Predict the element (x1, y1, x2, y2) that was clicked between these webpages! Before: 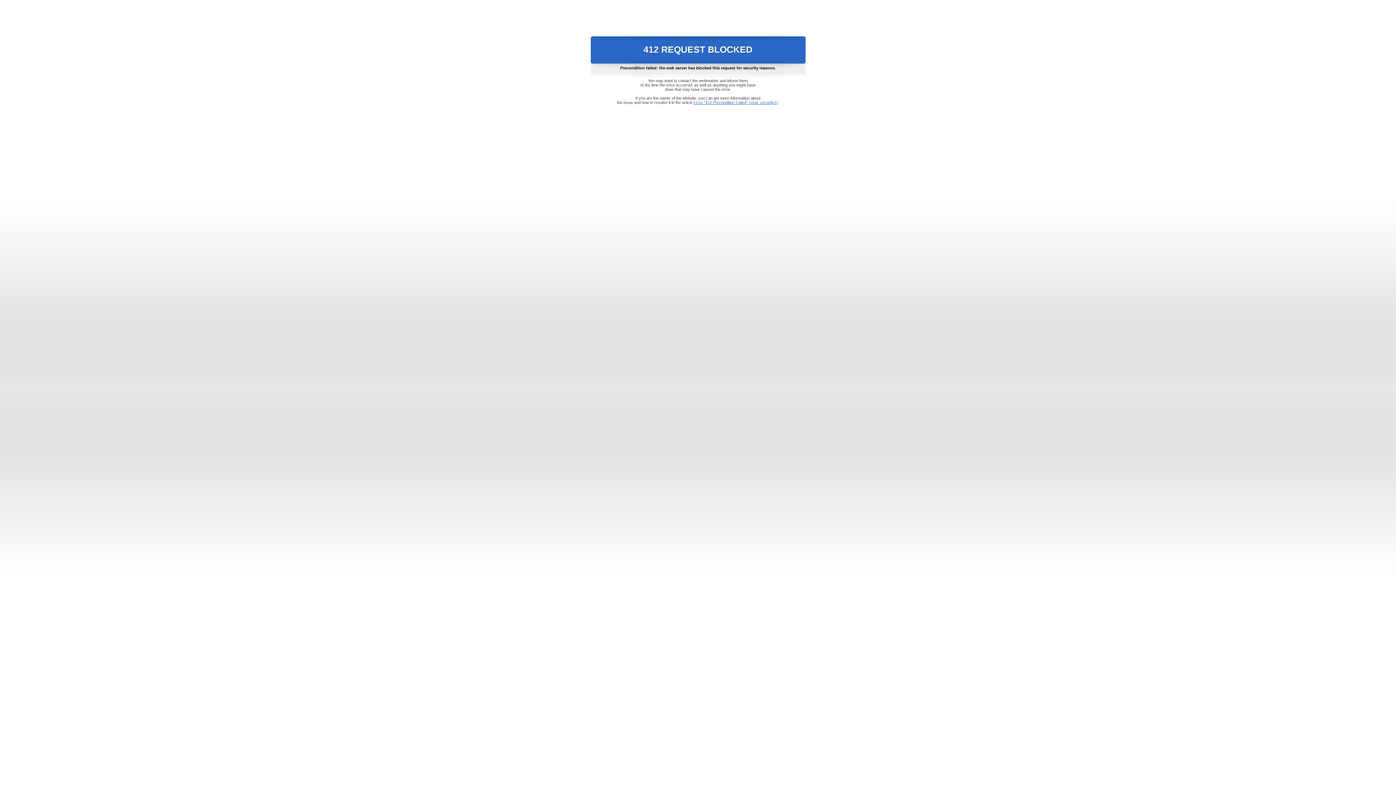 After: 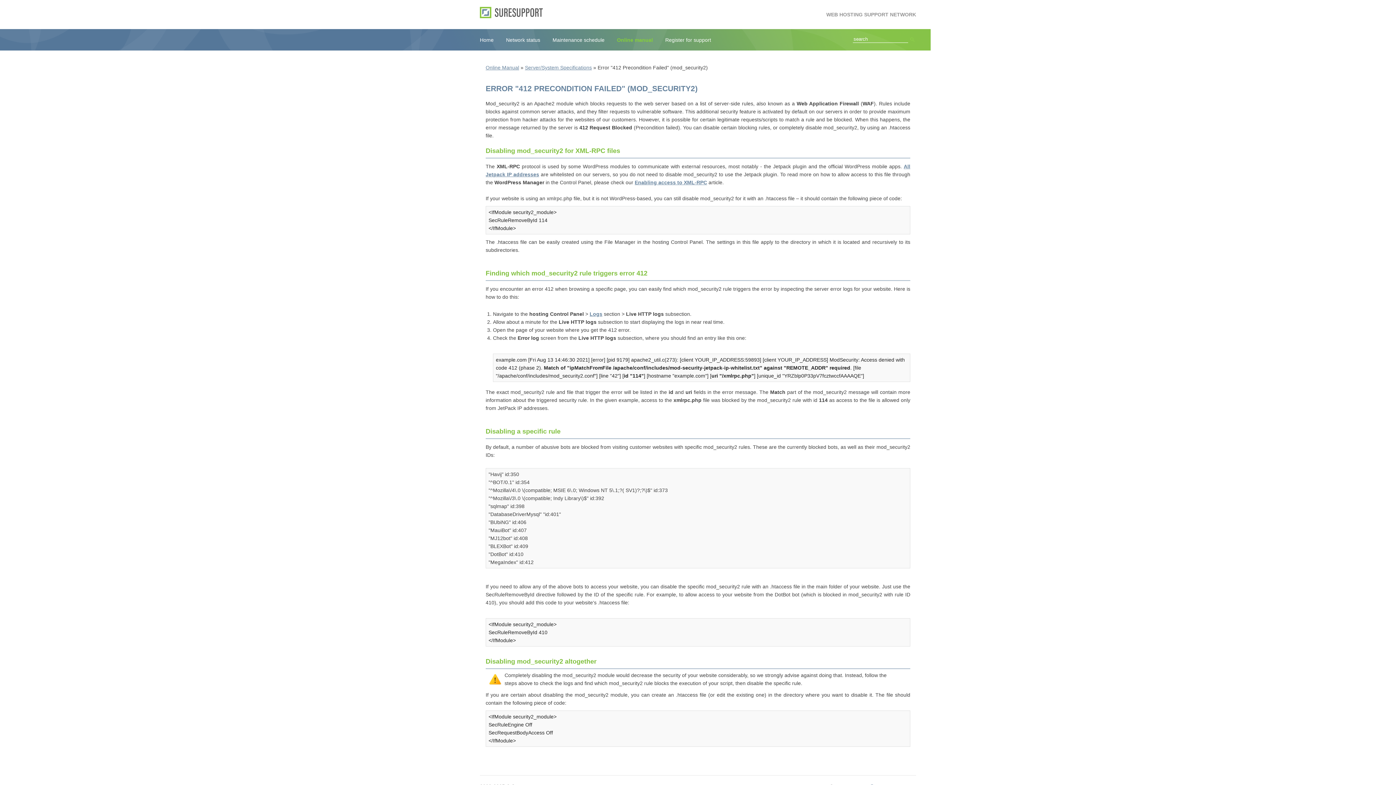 Action: bbox: (693, 100, 778, 104) label: Error "412 Precondition Failed" (mod_security2)